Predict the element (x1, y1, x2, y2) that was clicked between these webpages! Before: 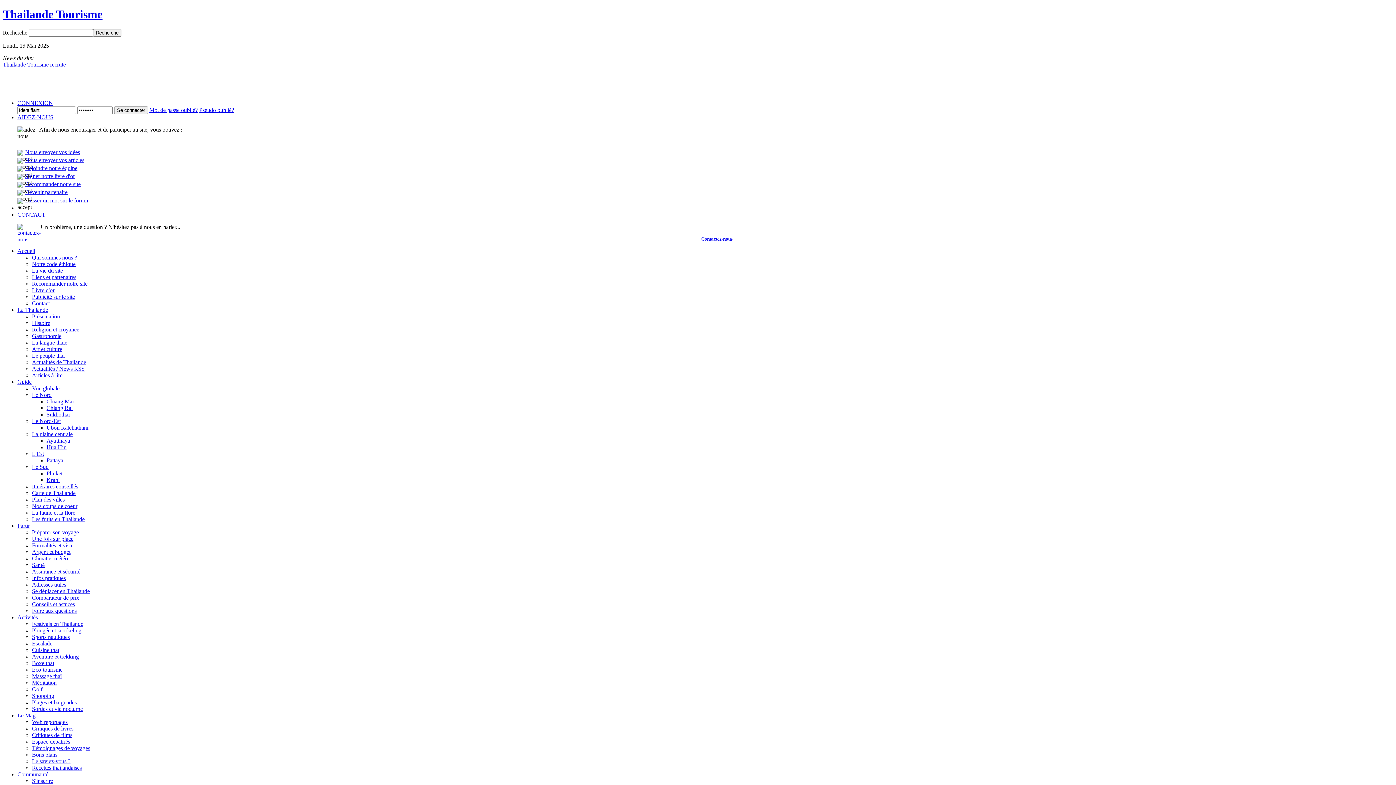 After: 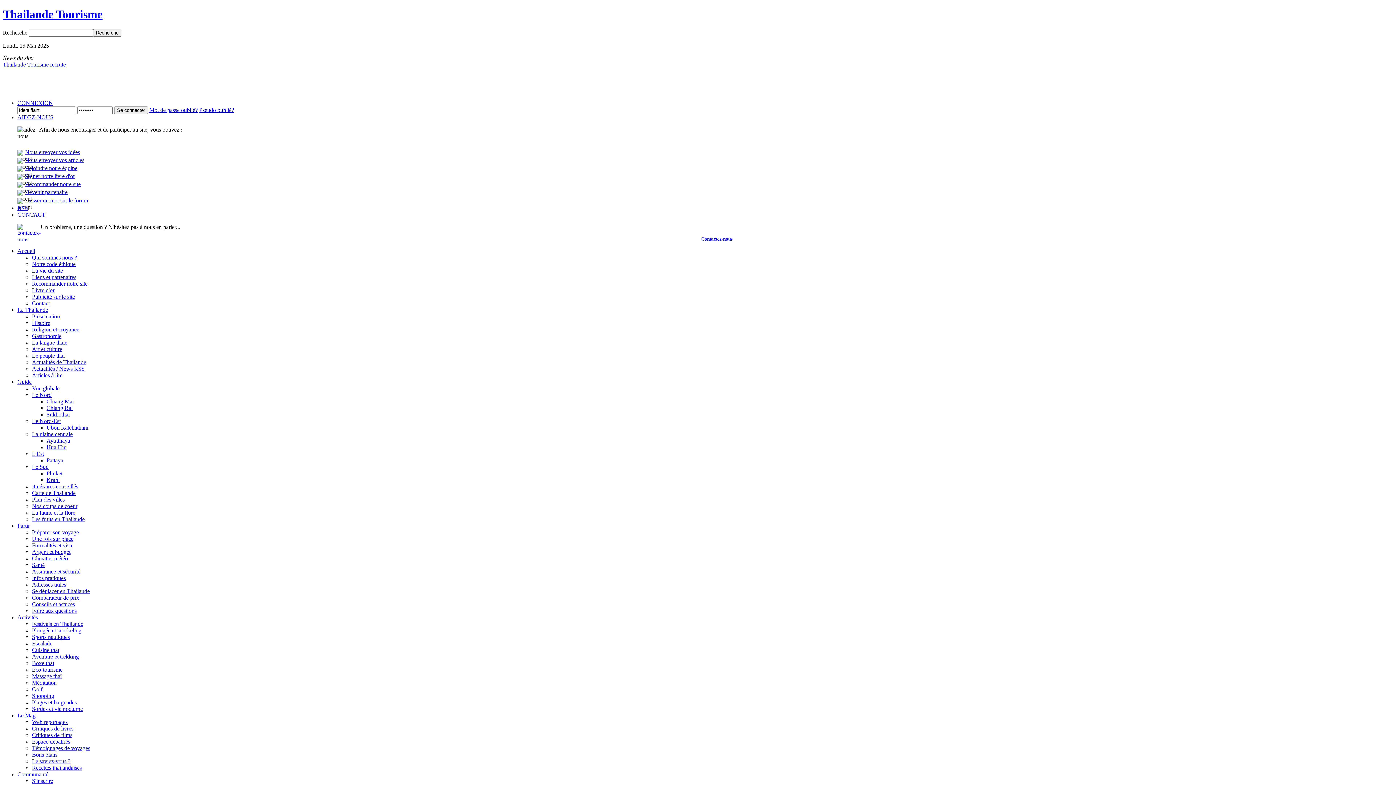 Action: bbox: (32, 738, 70, 745) label: Espace expatriés